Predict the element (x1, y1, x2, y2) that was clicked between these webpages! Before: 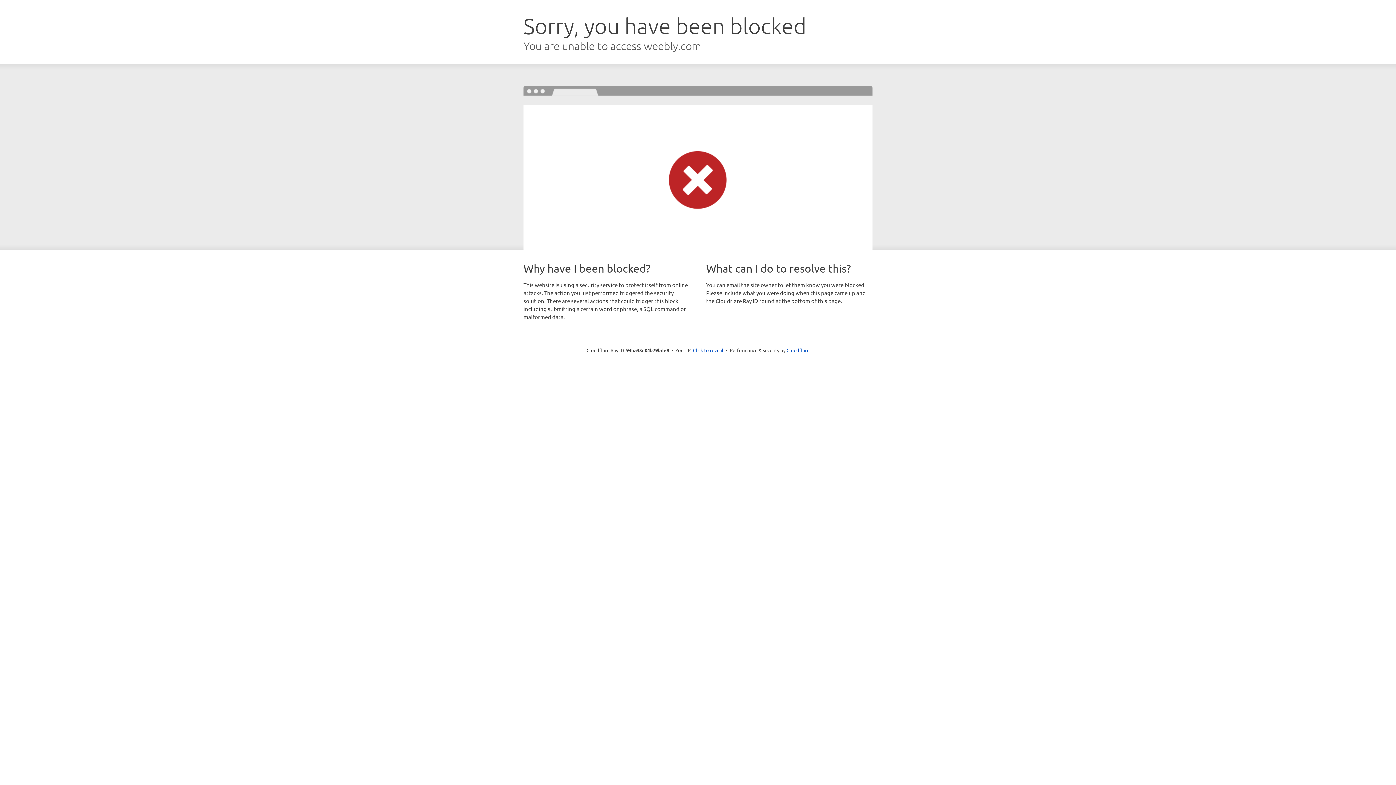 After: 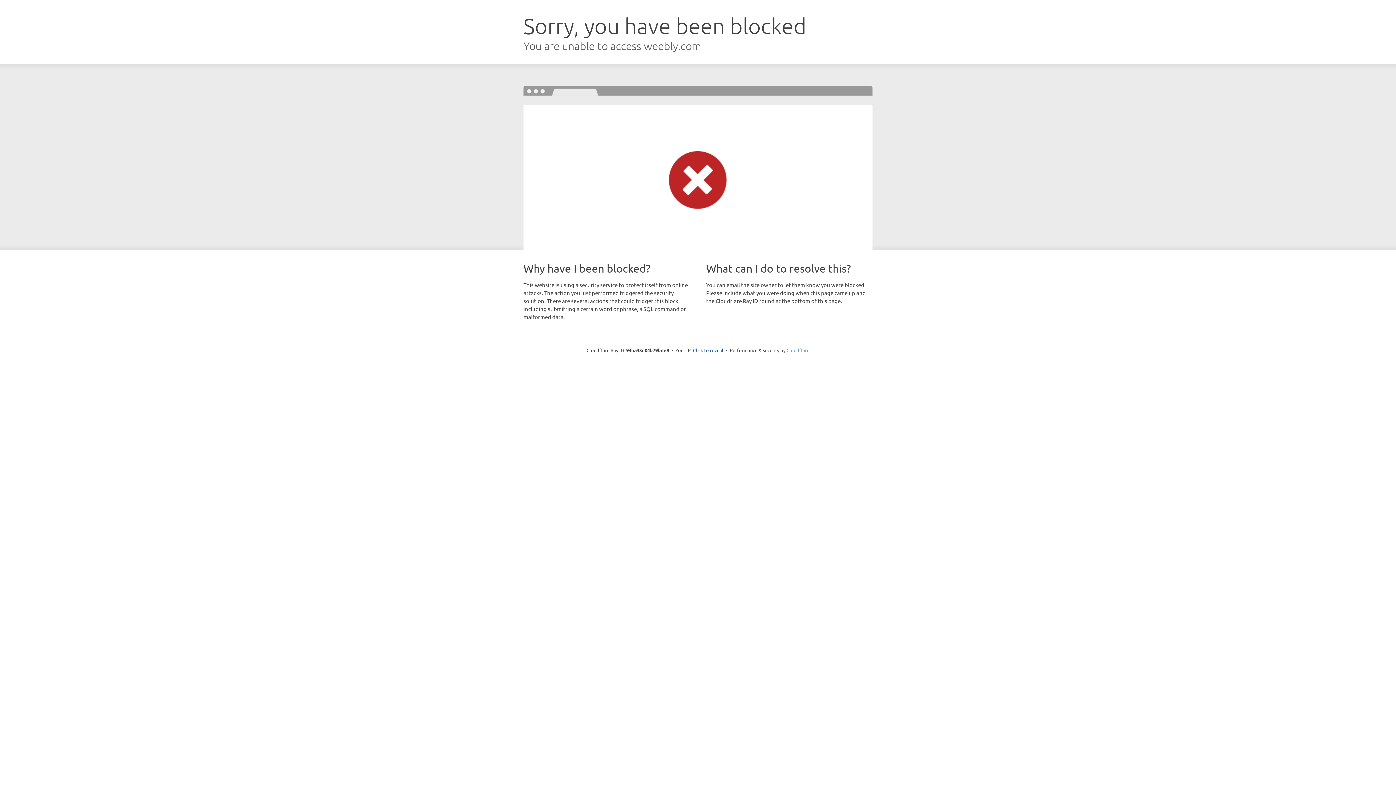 Action: label: Cloudflare bbox: (786, 347, 809, 353)